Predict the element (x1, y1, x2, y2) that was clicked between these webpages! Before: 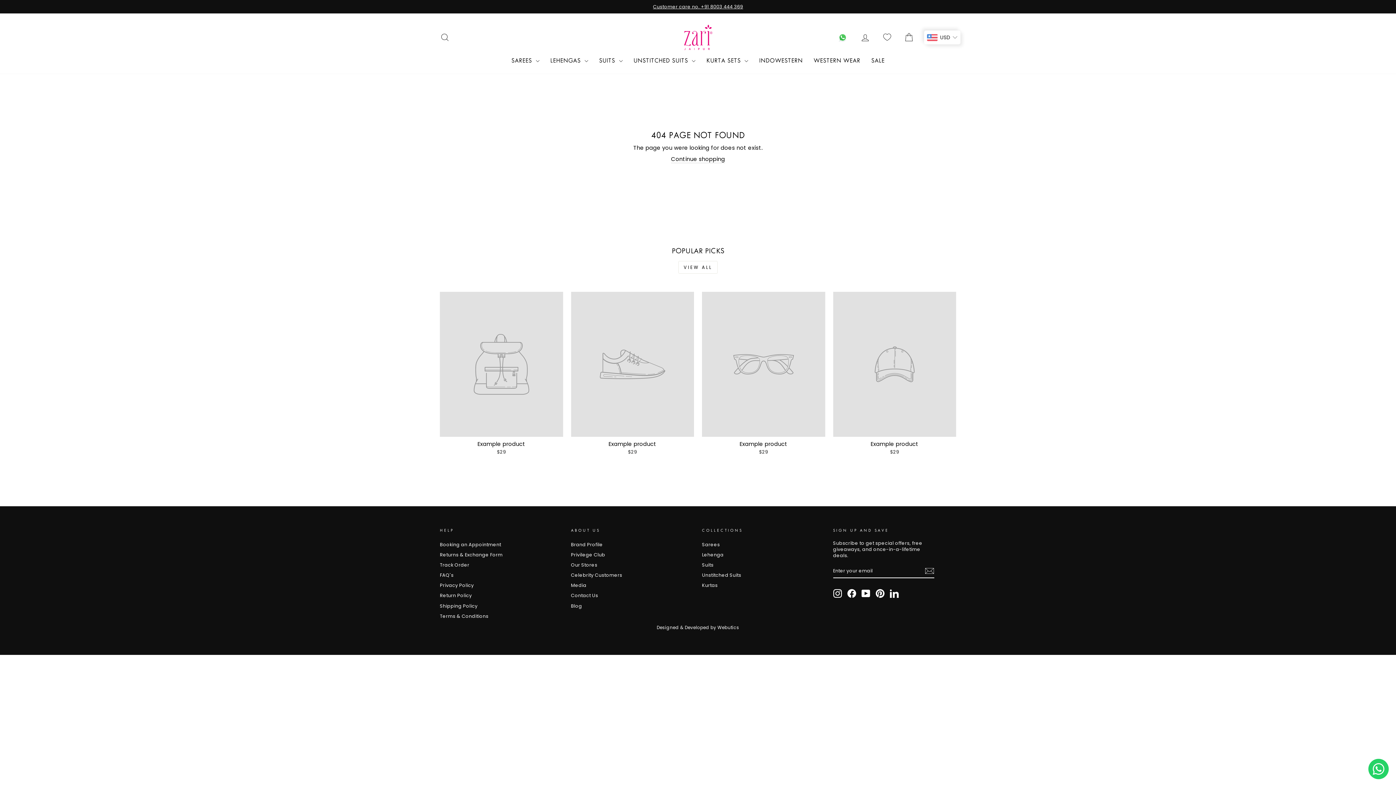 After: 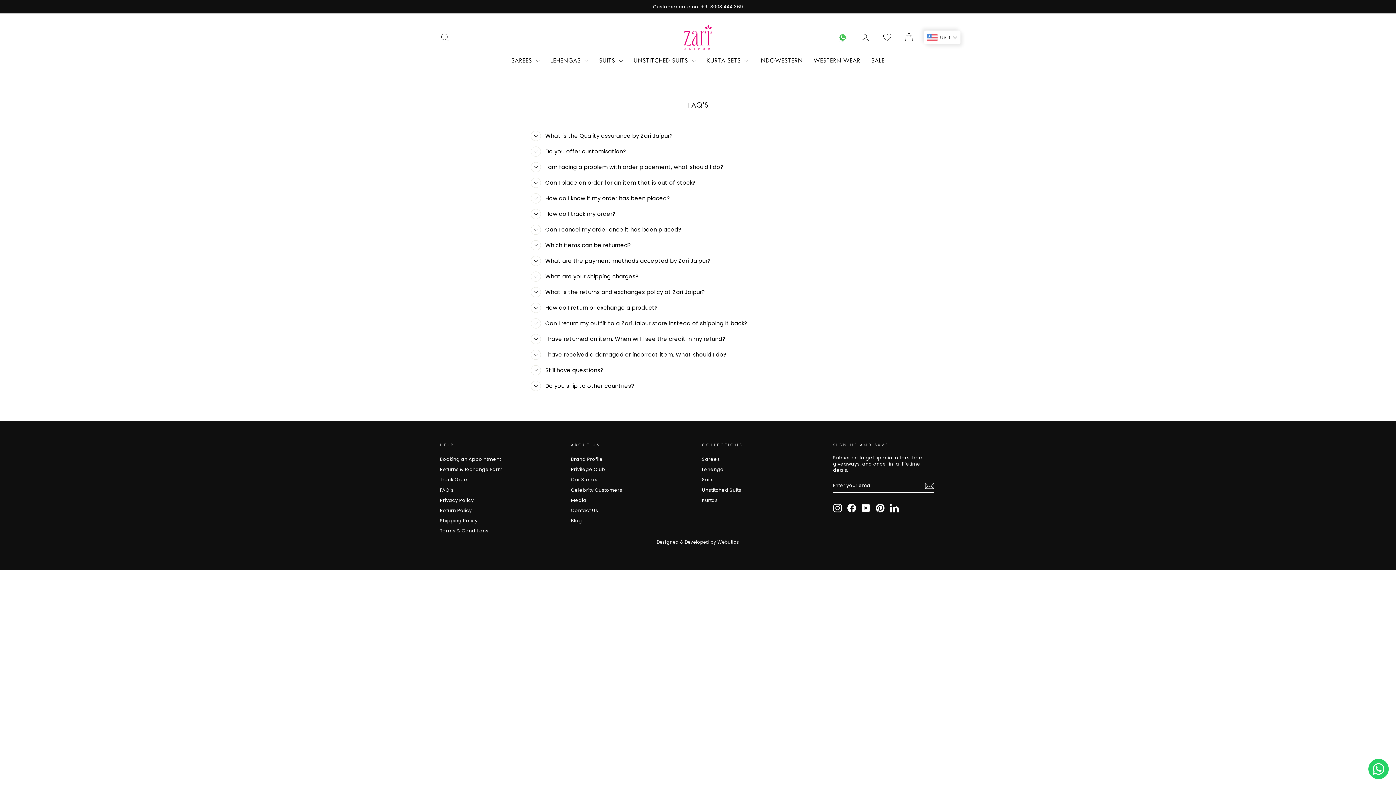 Action: bbox: (440, 570, 453, 580) label: FAQ's